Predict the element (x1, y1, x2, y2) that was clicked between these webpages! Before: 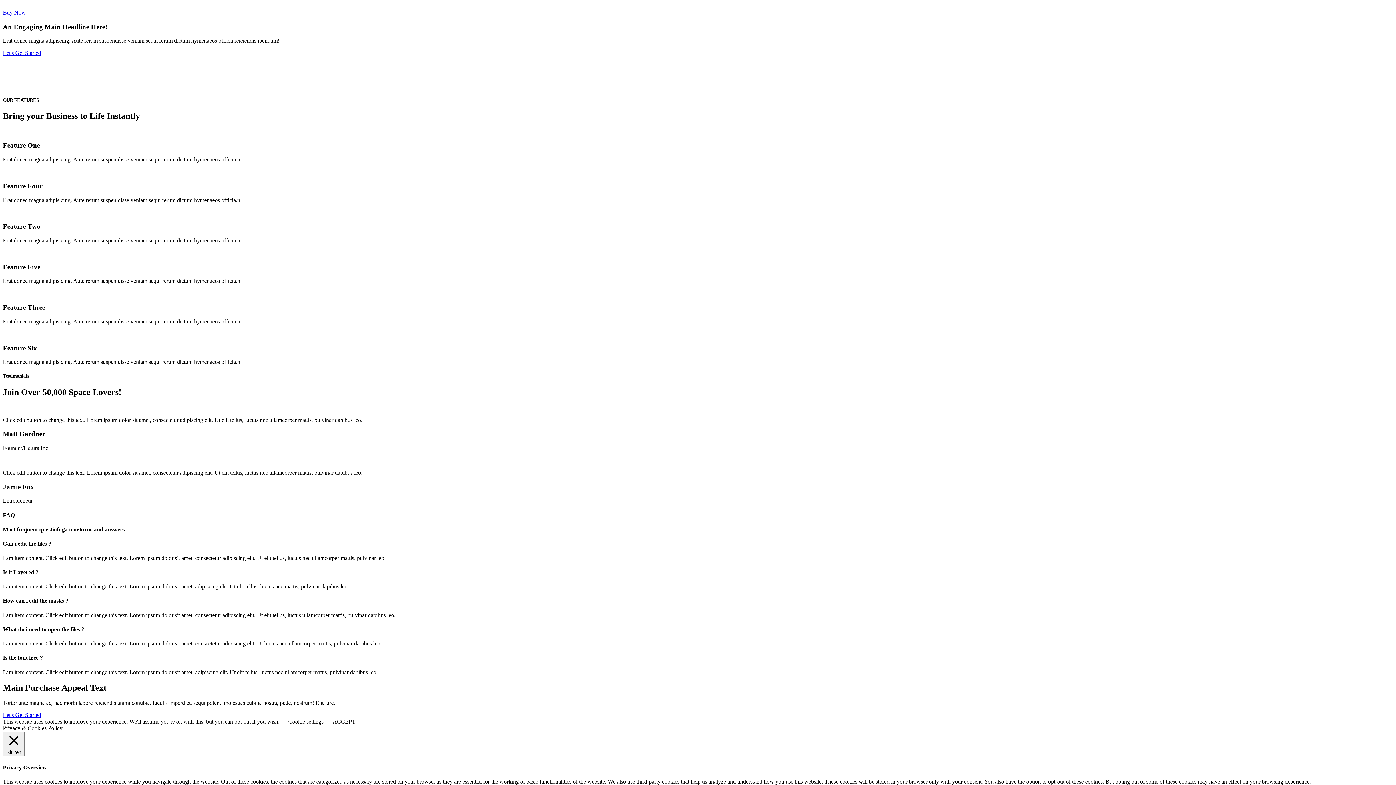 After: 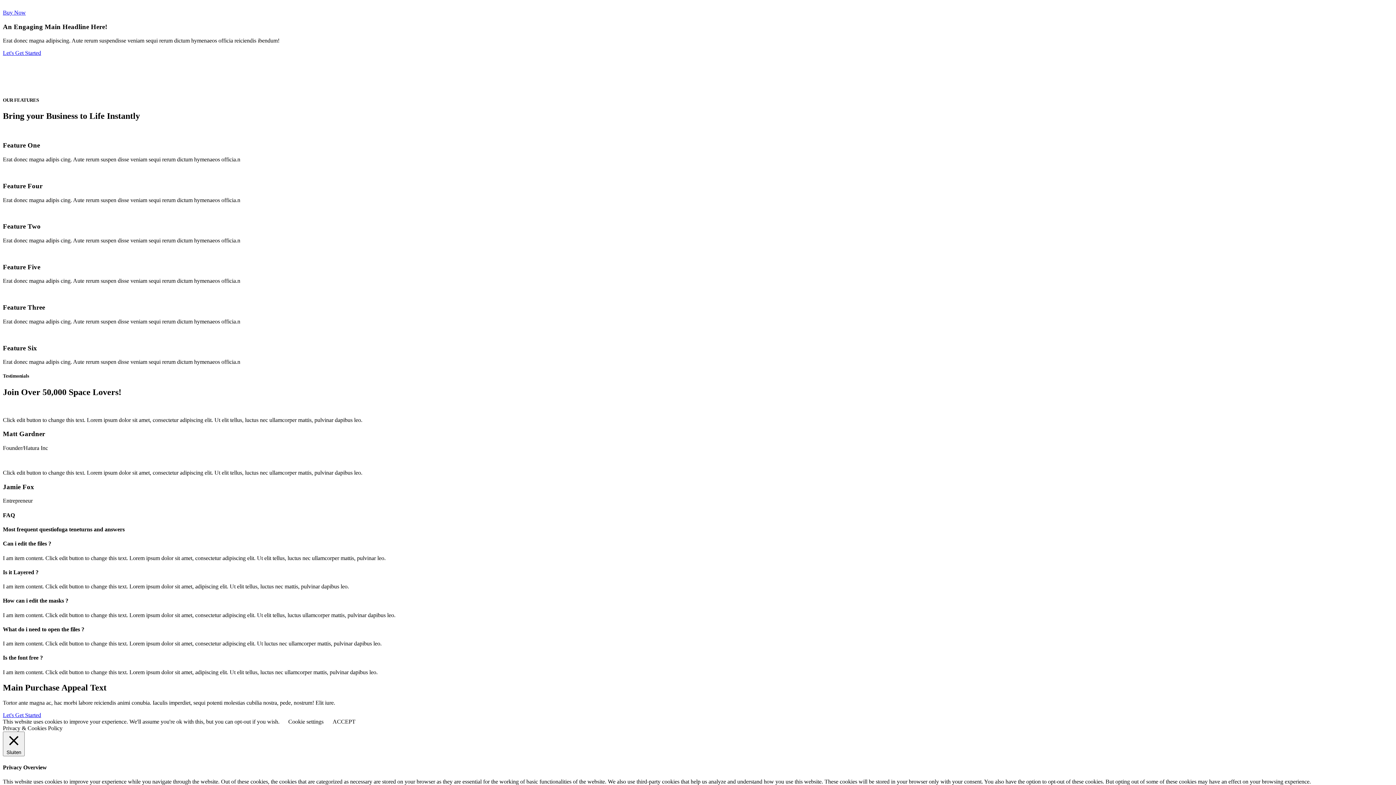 Action: bbox: (2, 569, 1393, 575) label: Is it Layered ?